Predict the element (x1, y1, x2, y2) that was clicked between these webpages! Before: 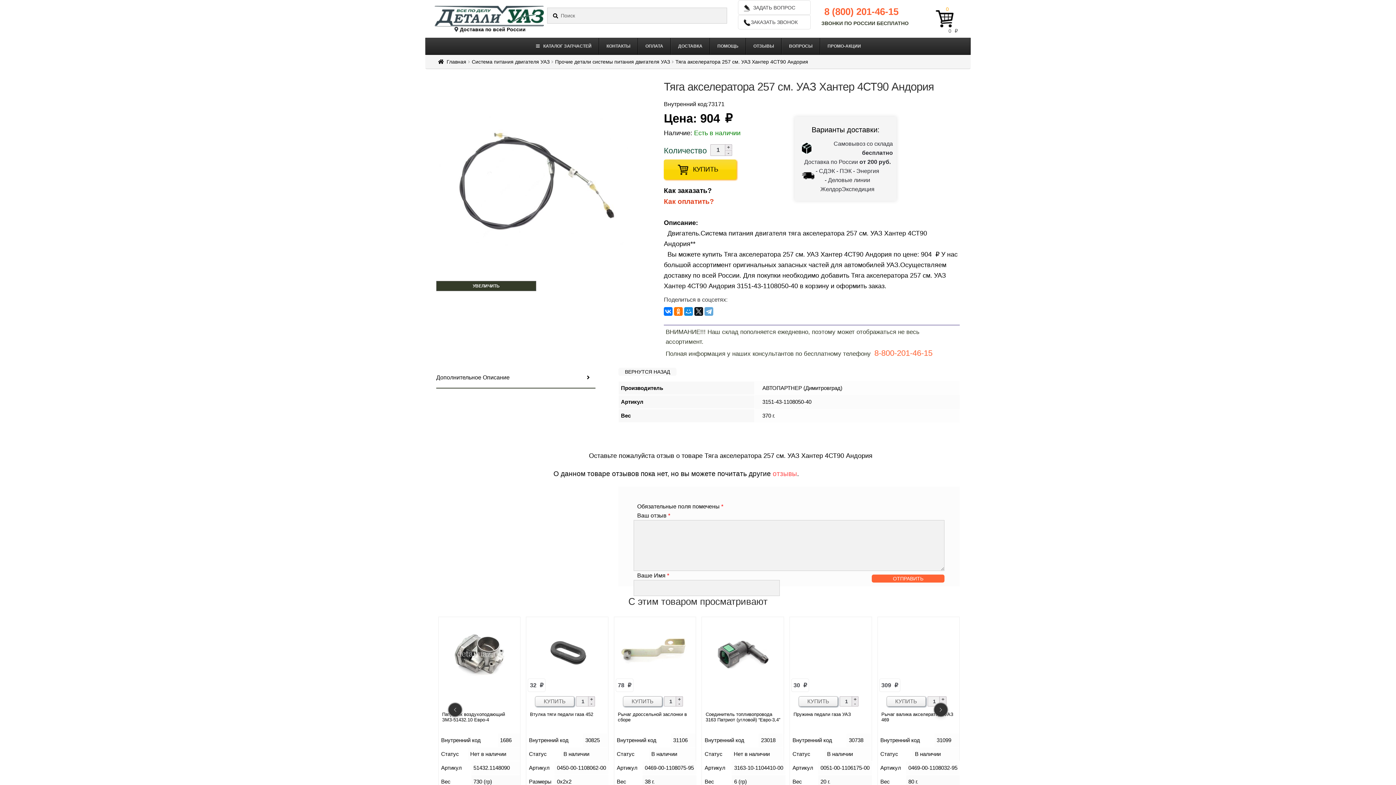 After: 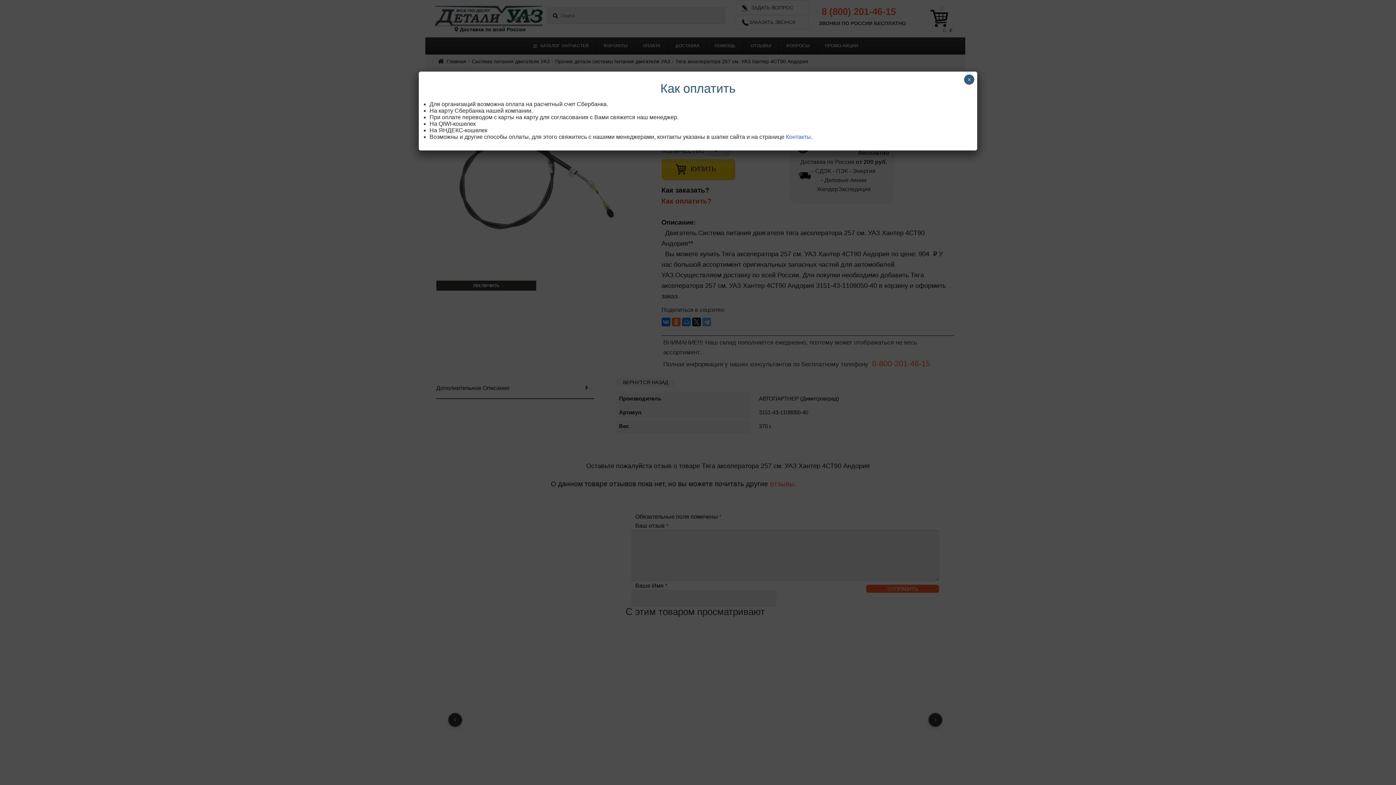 Action: bbox: (664, 198, 714, 204) label: Как оплатить?